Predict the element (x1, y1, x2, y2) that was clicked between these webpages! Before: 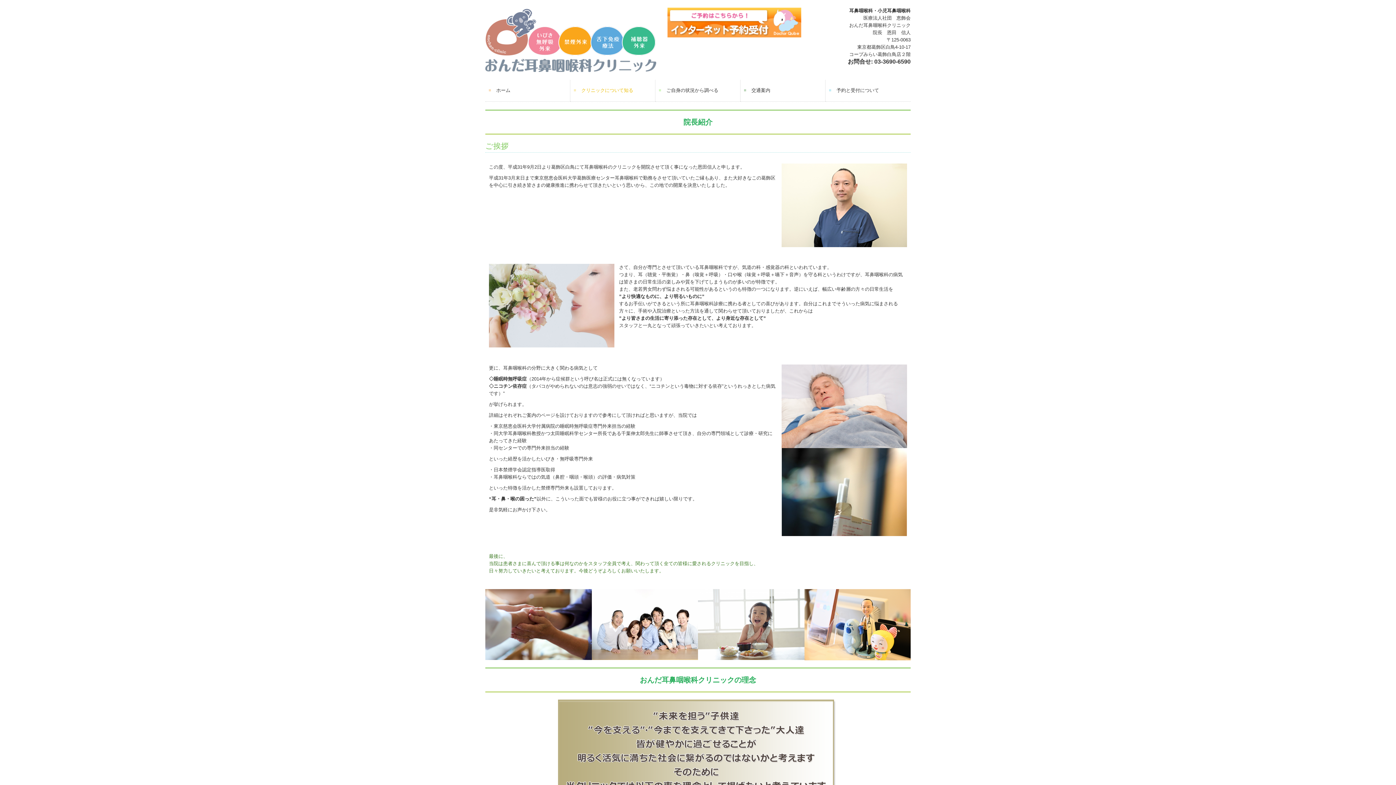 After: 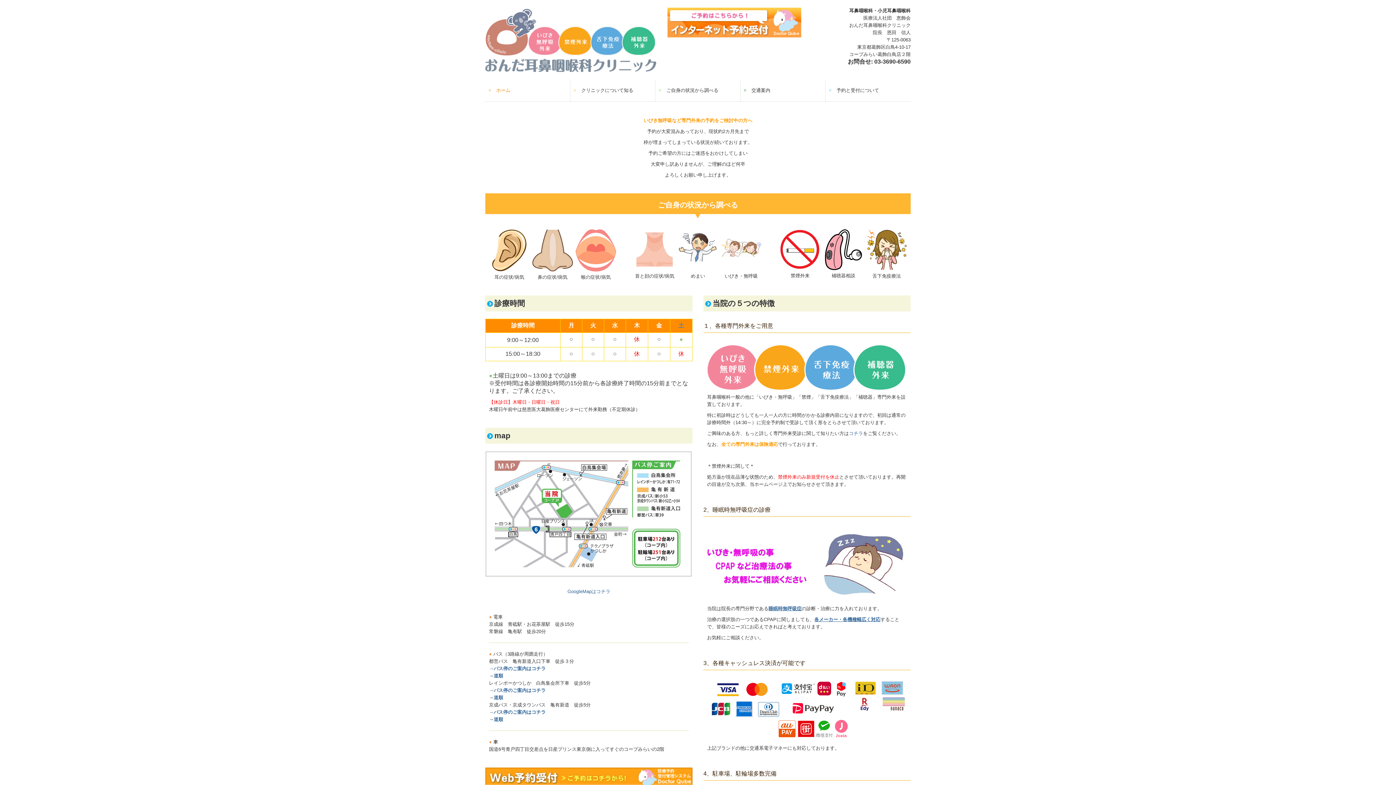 Action: bbox: (485, 33, 656, 44)